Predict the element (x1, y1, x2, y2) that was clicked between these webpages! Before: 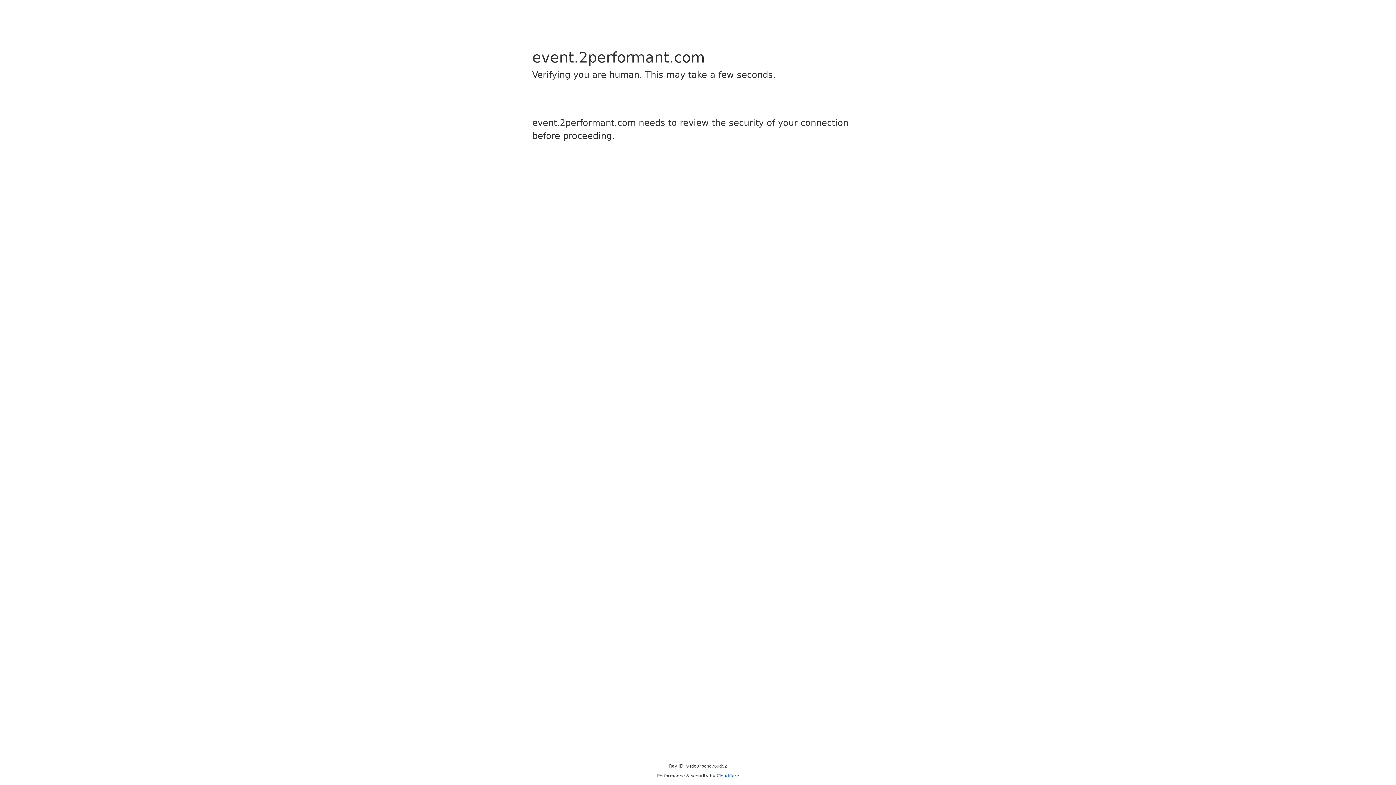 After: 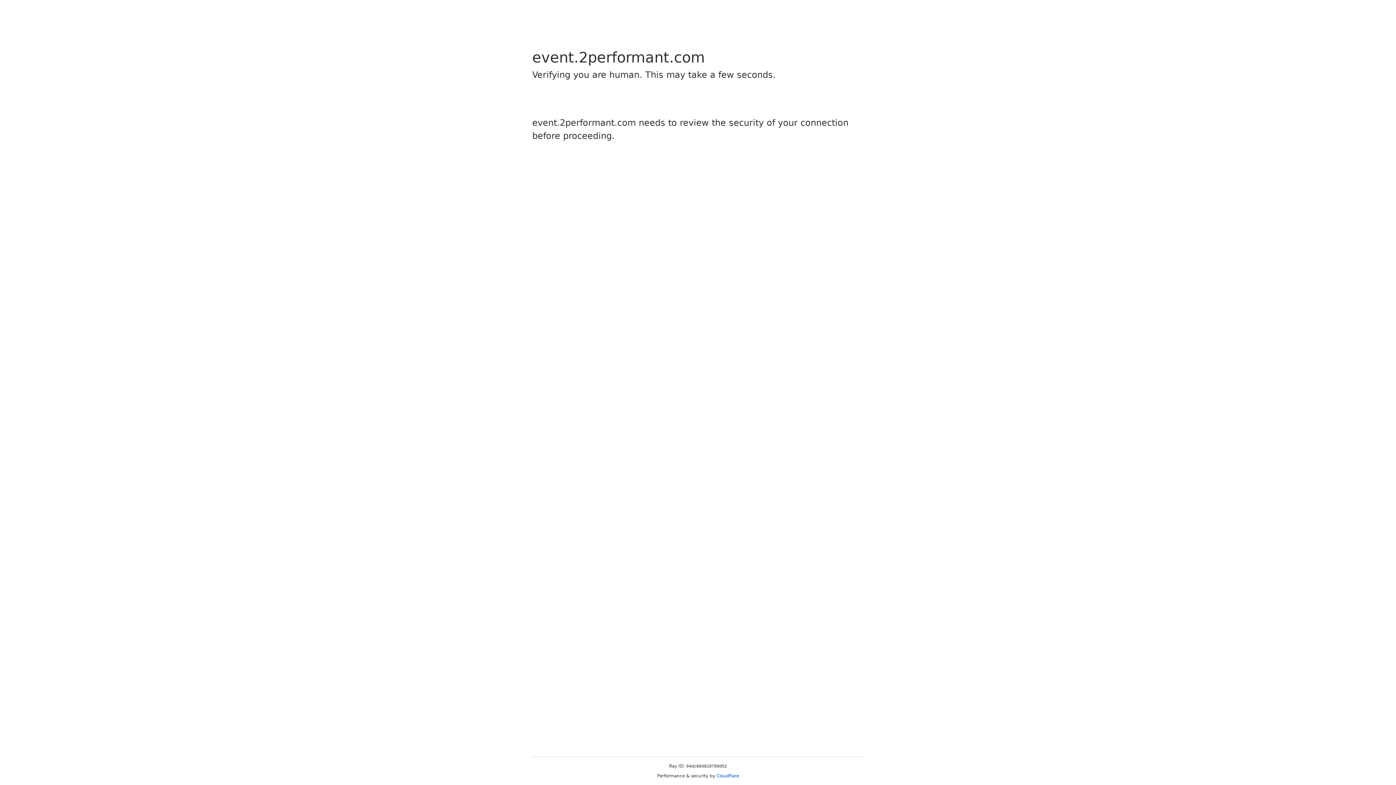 Action: bbox: (716, 773, 739, 778) label: Cloudflare